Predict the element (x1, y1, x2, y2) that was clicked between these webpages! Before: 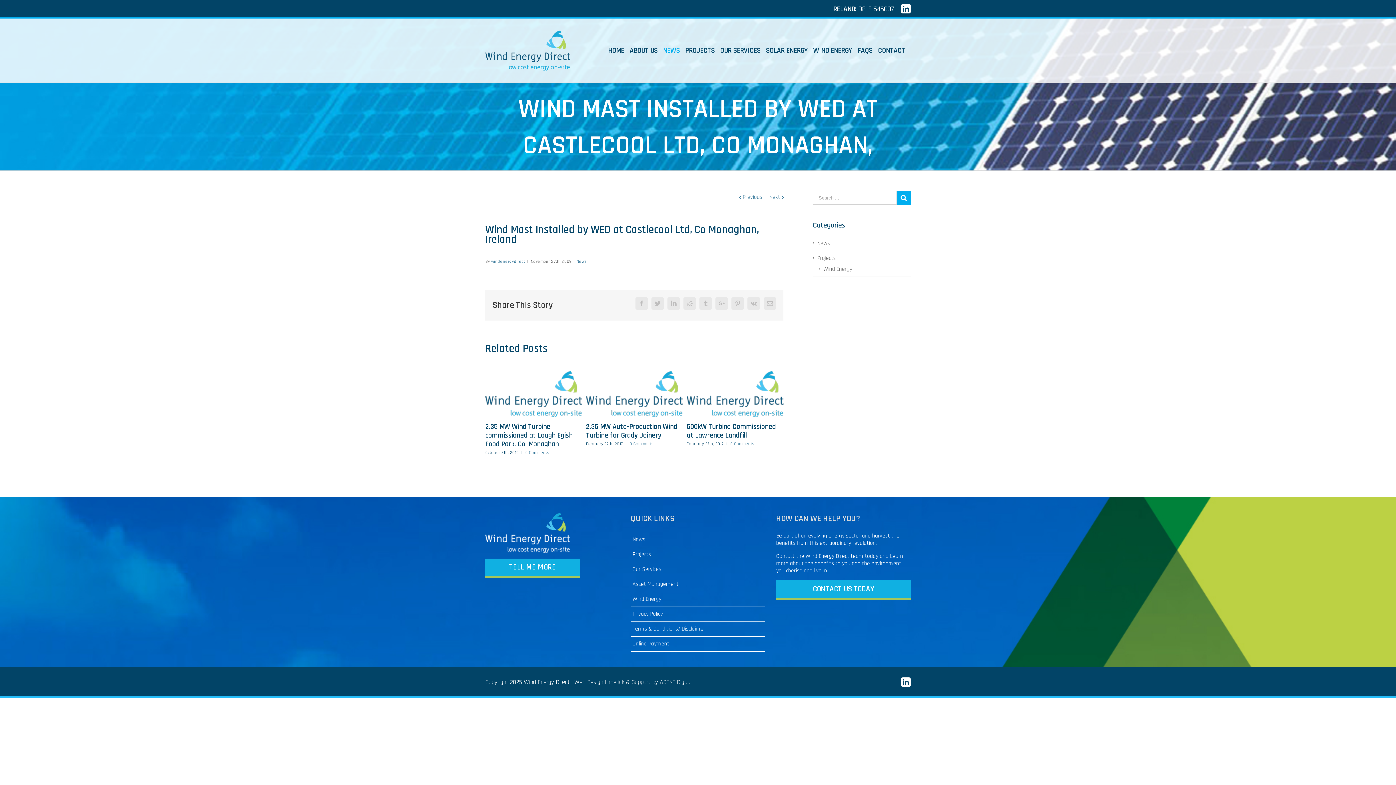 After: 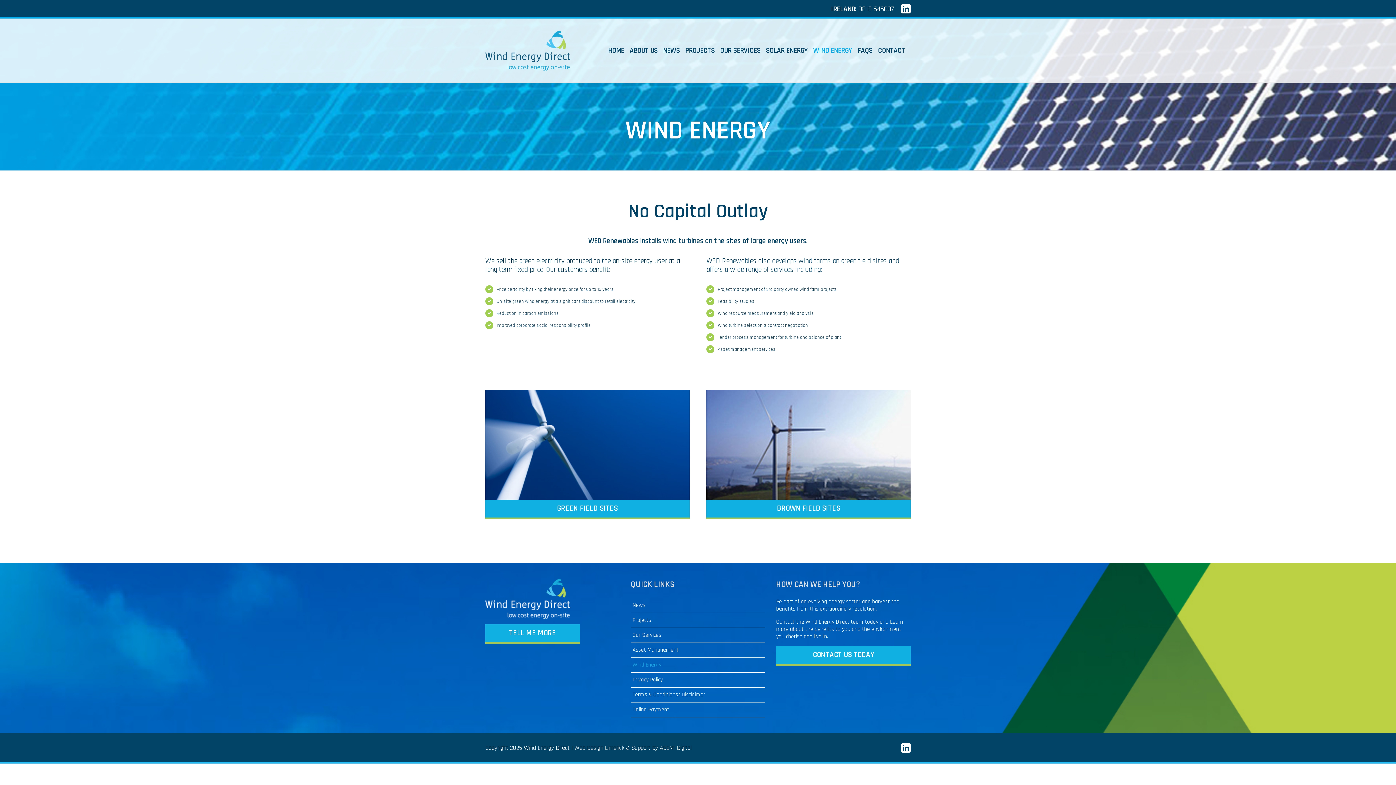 Action: label: Wind Energy bbox: (632, 596, 761, 603)